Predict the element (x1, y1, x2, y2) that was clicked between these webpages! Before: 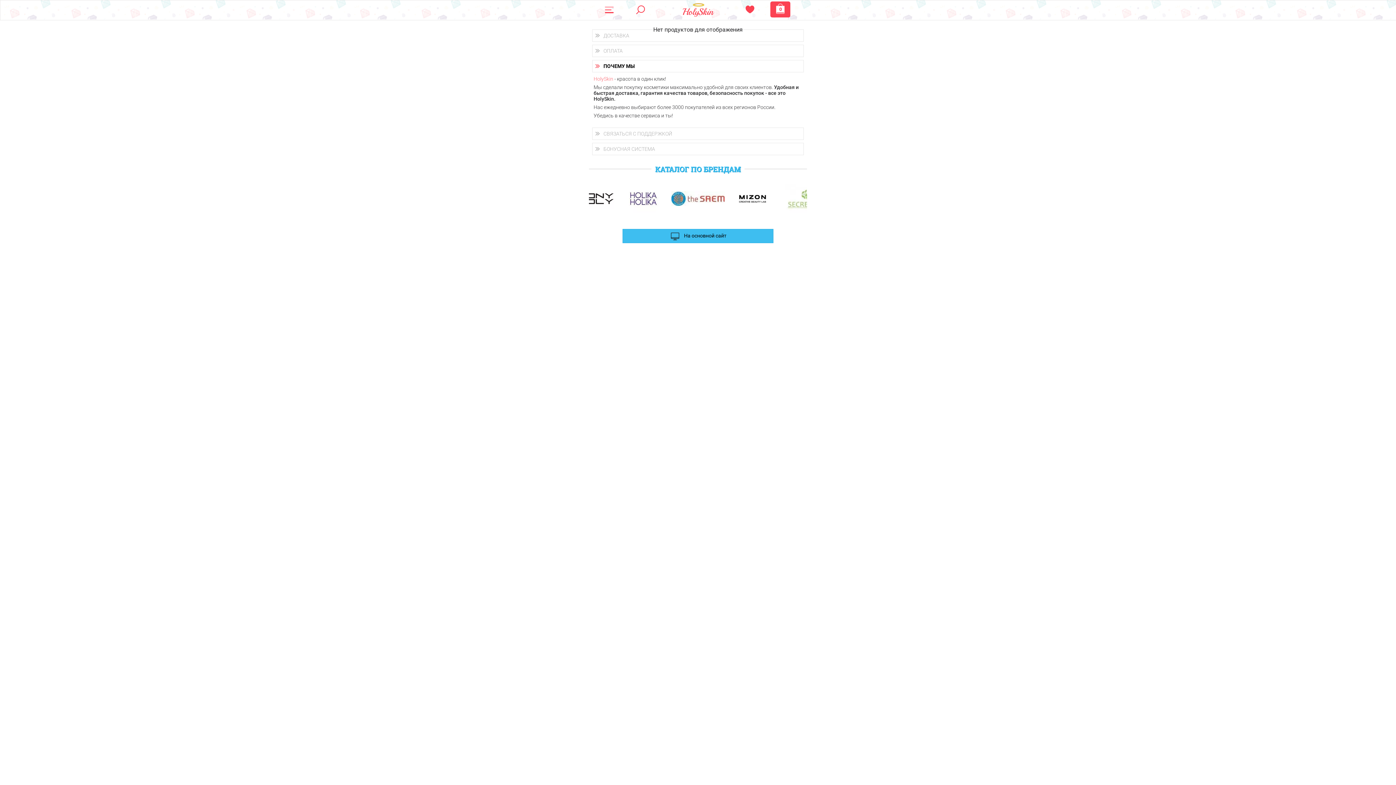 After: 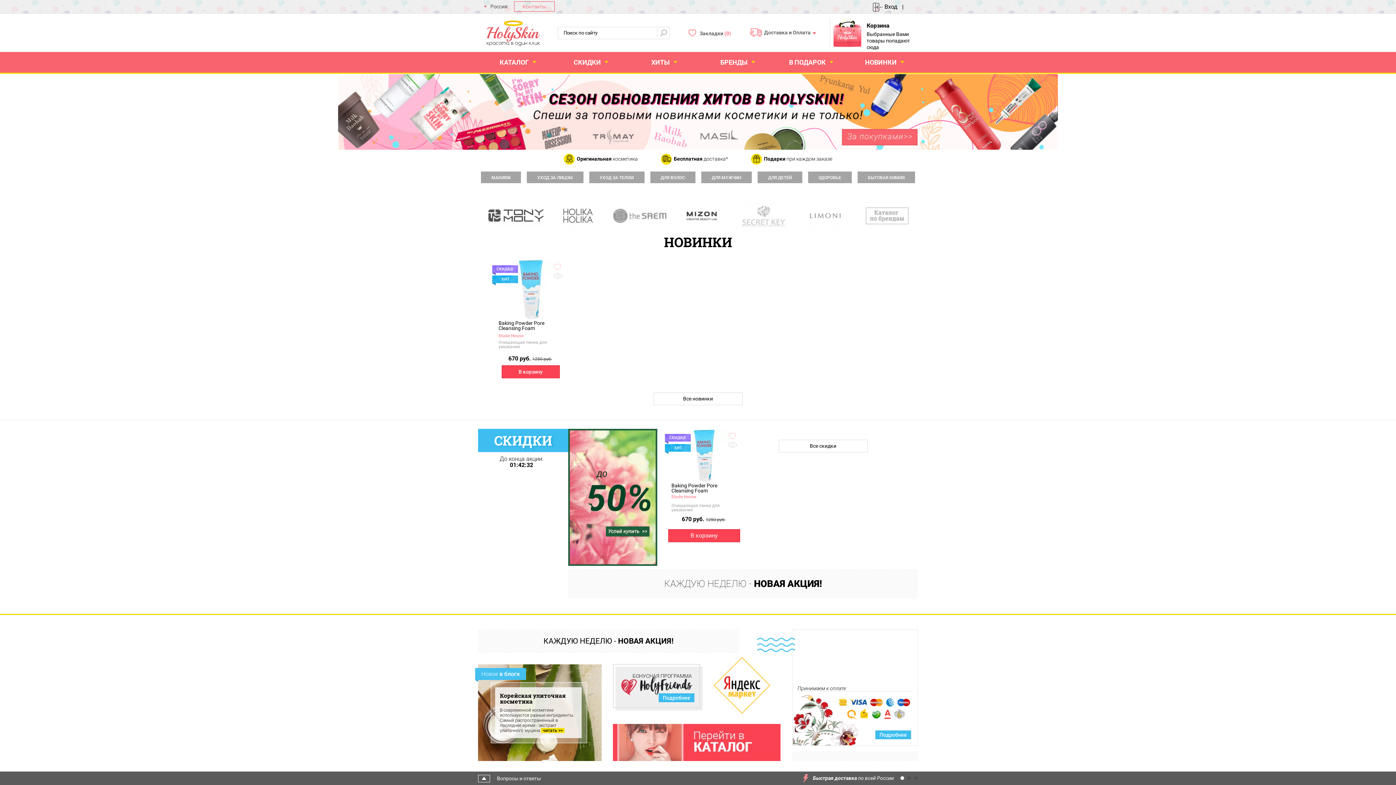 Action: label: На основной сайт bbox: (622, 229, 773, 243)